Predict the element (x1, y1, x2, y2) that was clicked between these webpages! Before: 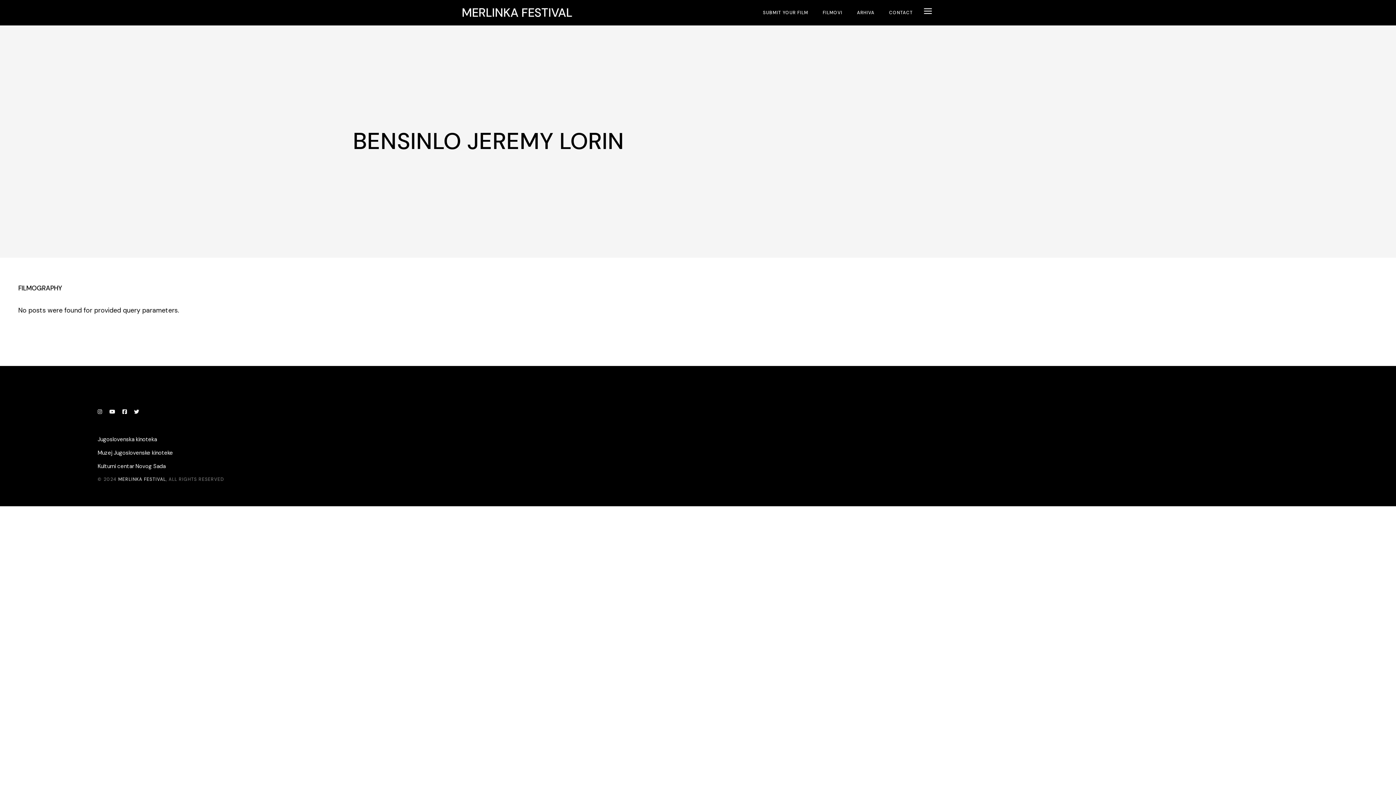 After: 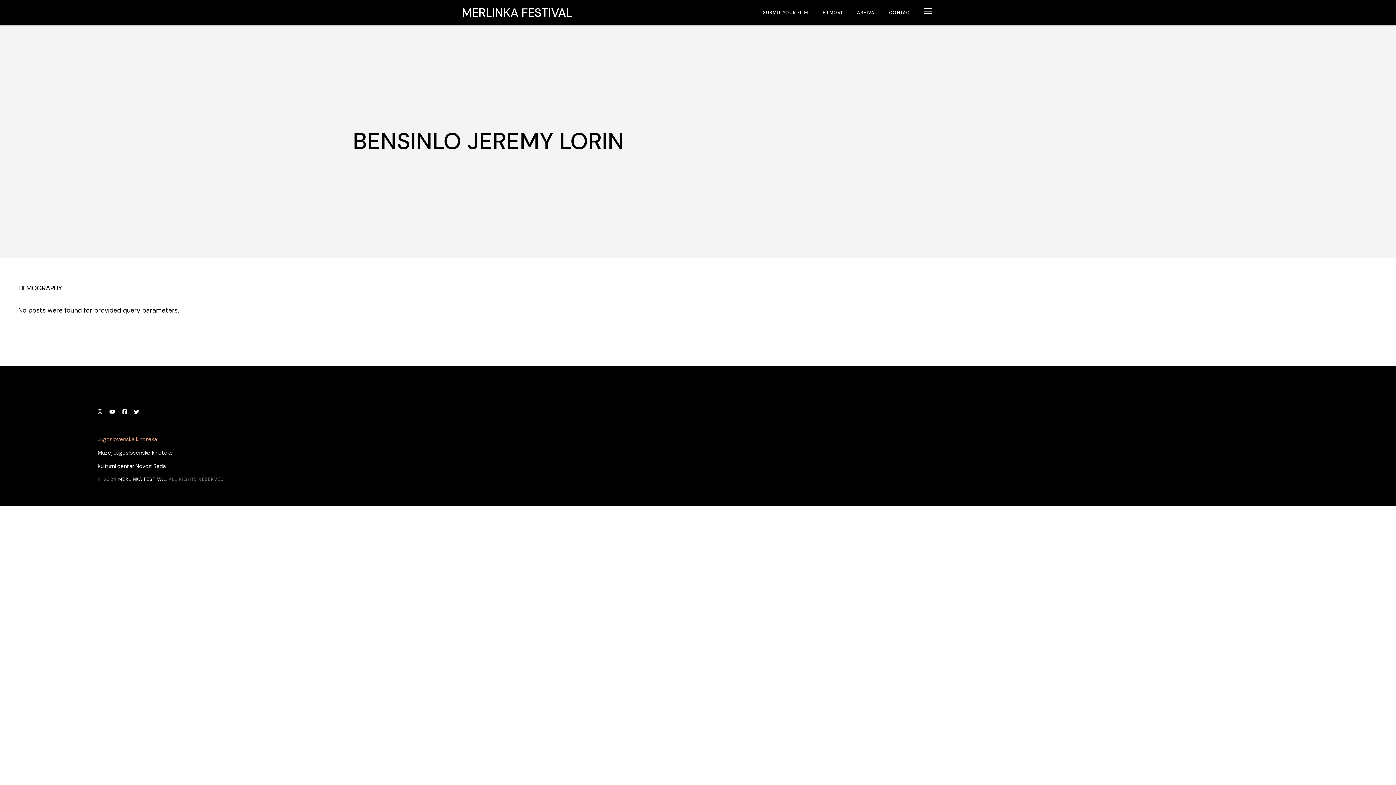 Action: bbox: (97, 436, 157, 443) label: Jugoslovenska kinoteka